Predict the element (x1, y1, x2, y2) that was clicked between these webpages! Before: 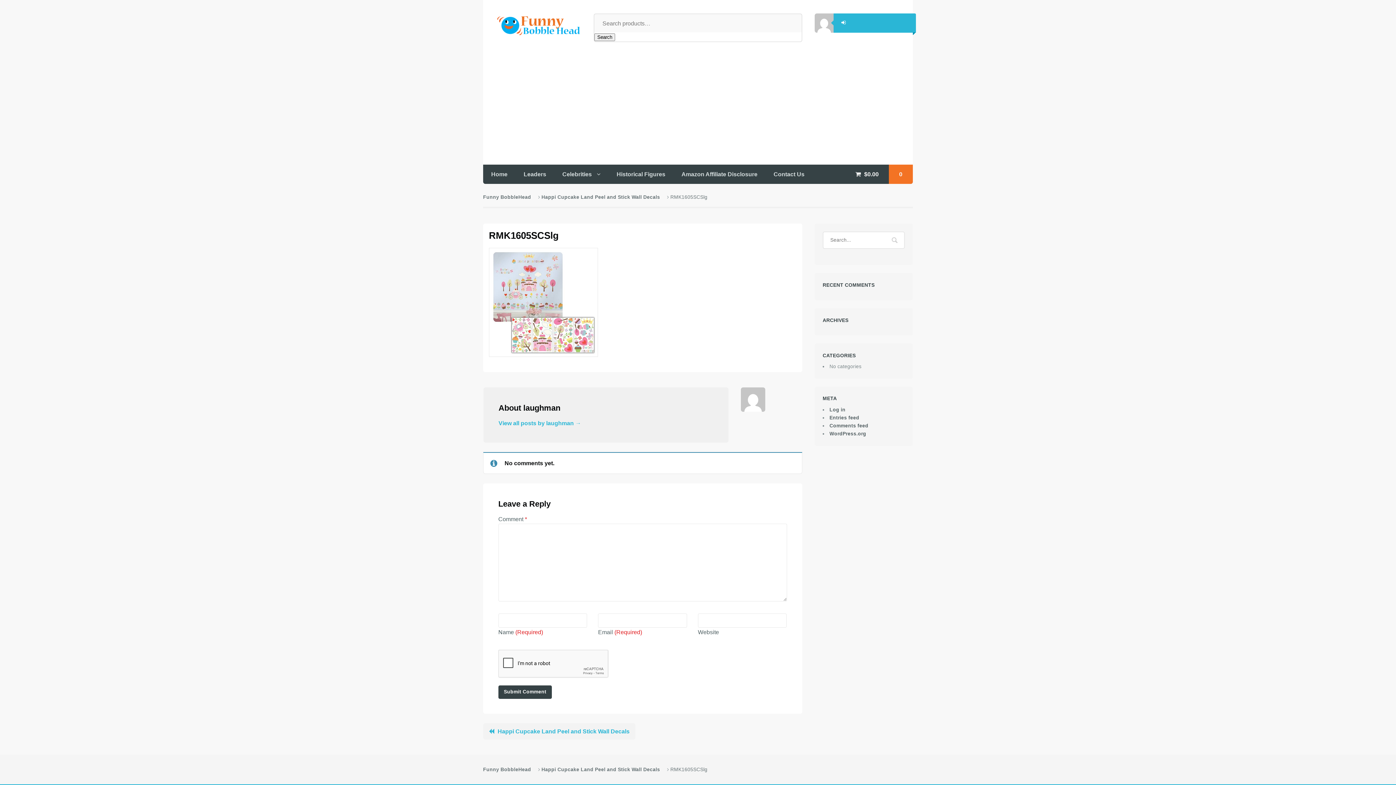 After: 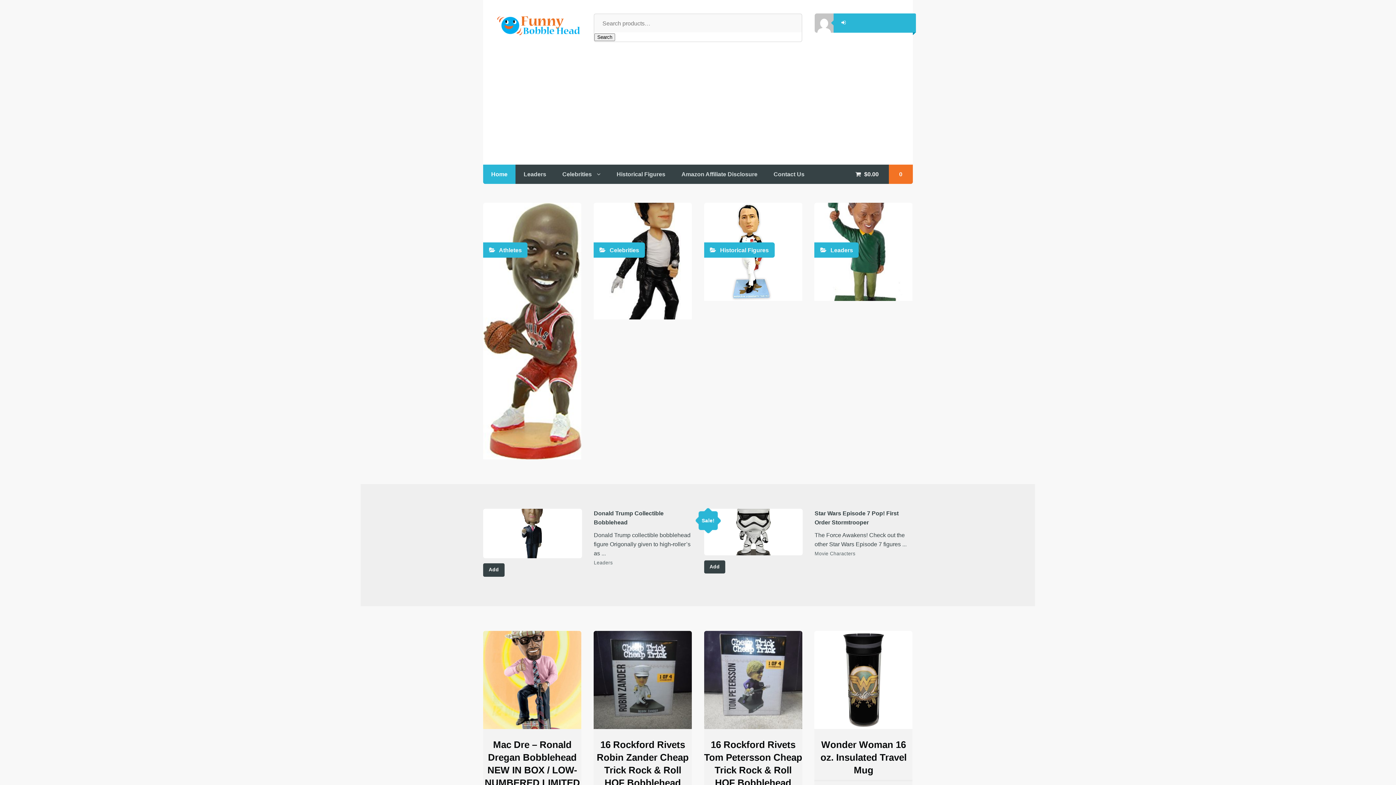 Action: bbox: (483, 164, 515, 183) label: Home